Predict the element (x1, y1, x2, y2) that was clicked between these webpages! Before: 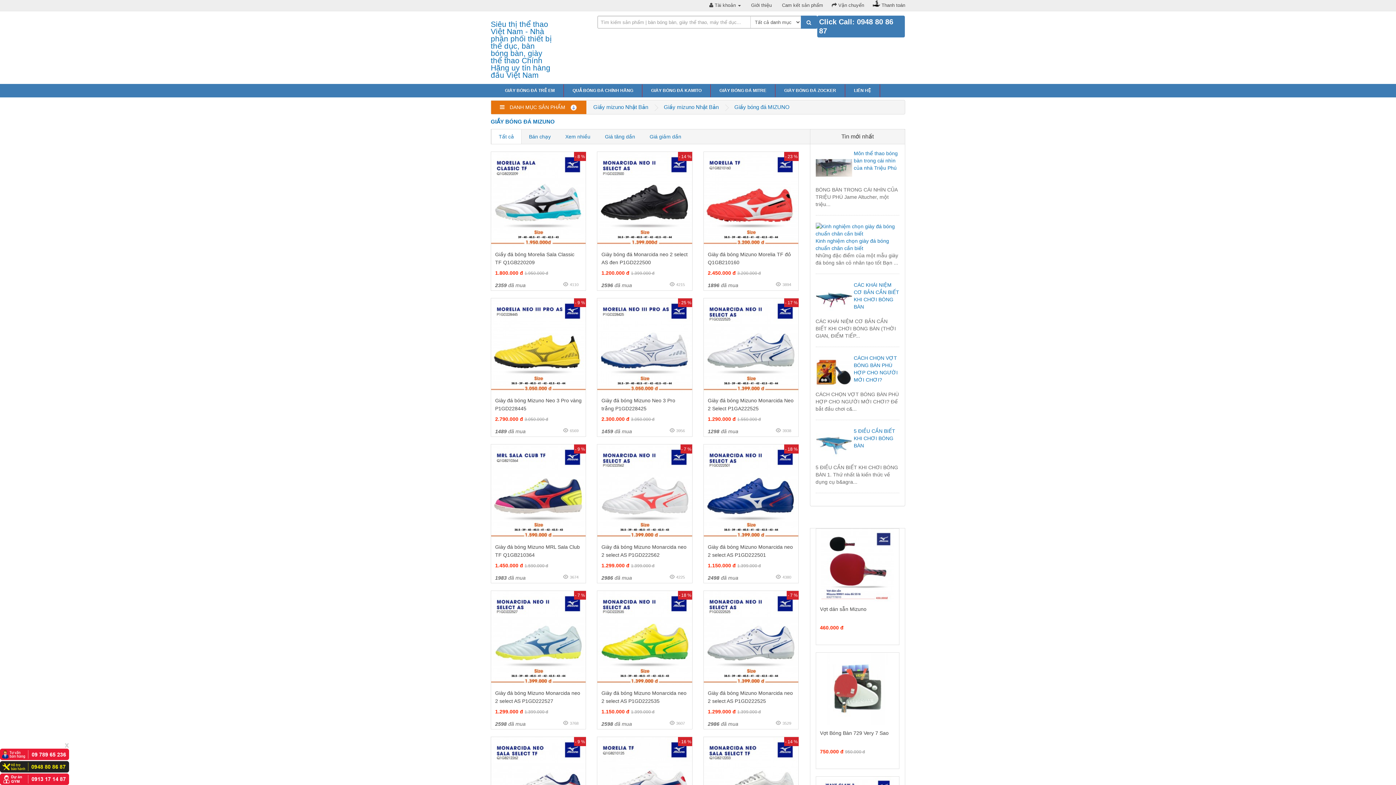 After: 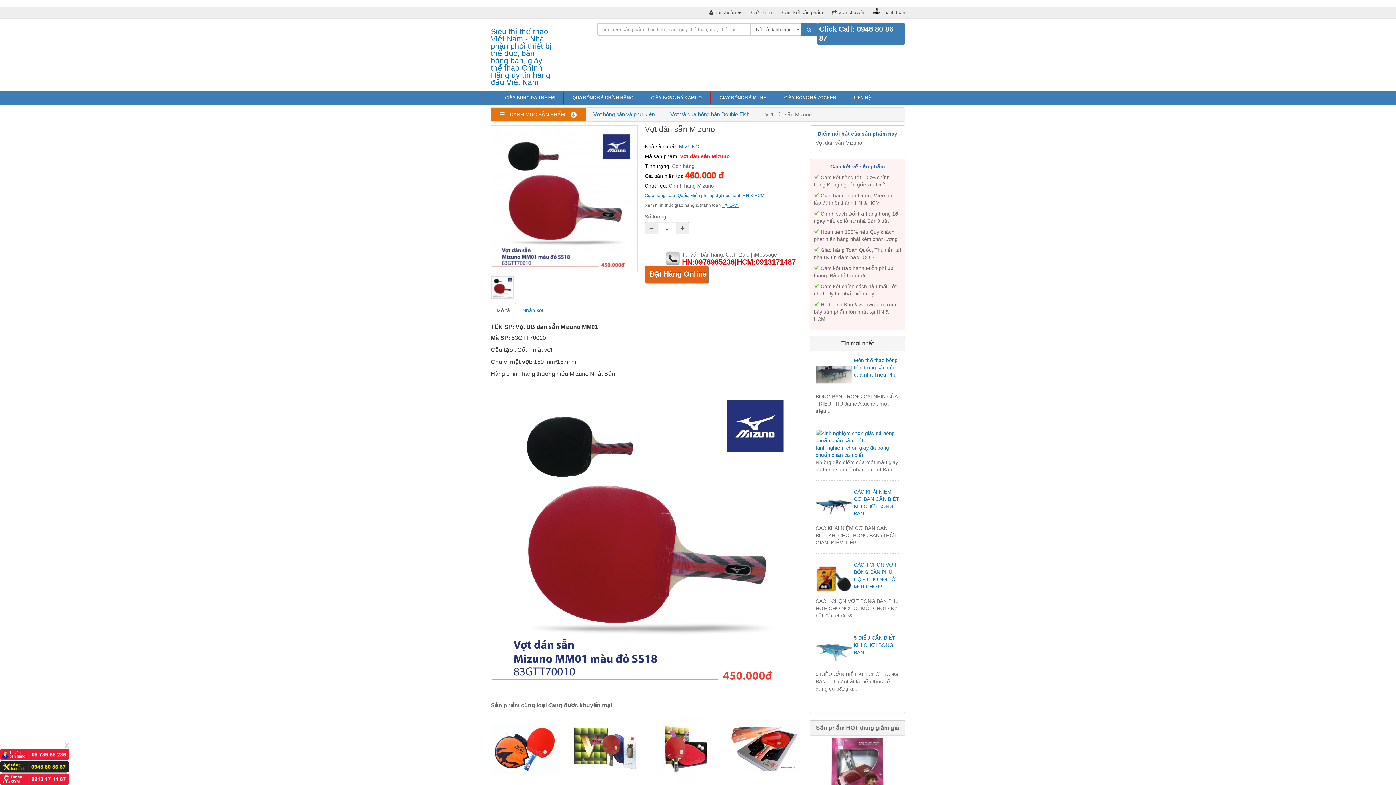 Action: bbox: (816, 529, 899, 601)